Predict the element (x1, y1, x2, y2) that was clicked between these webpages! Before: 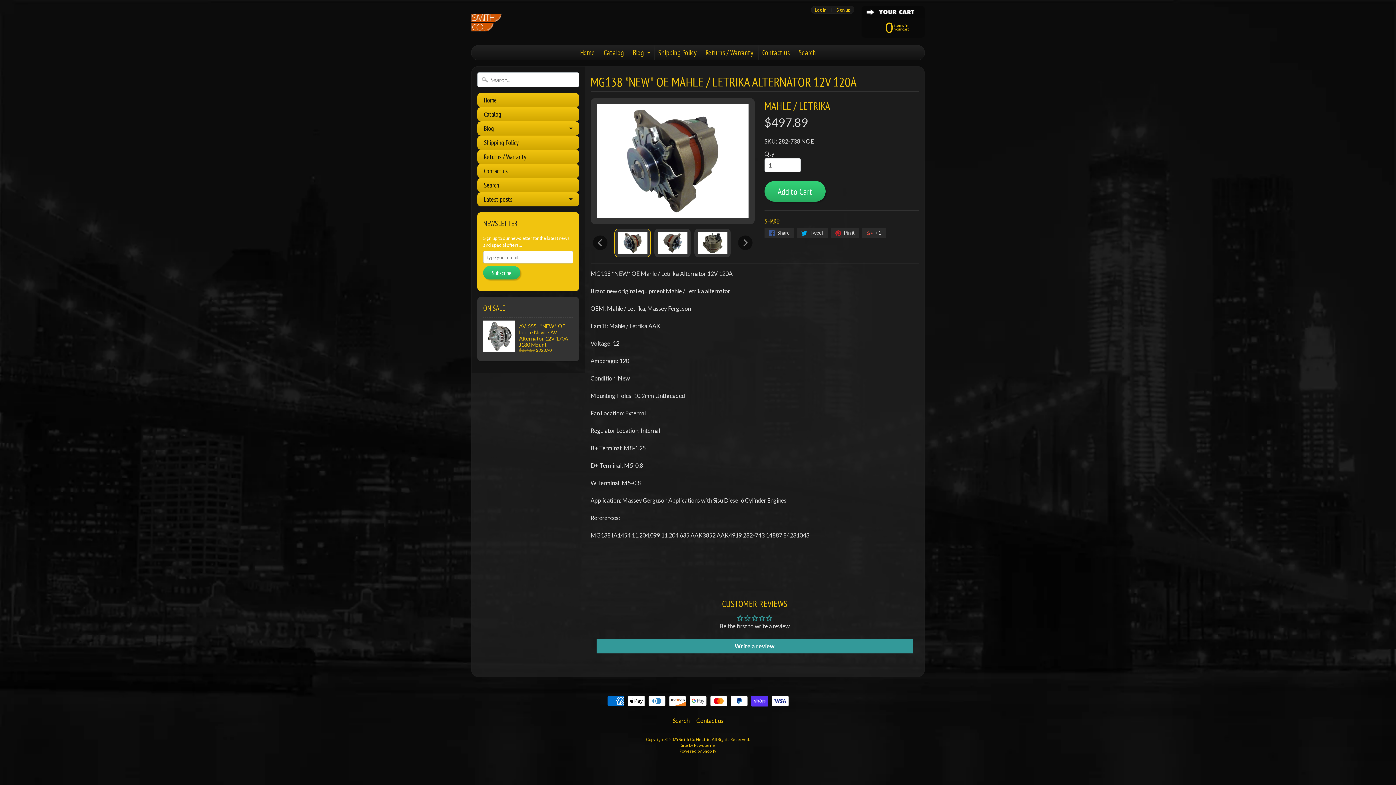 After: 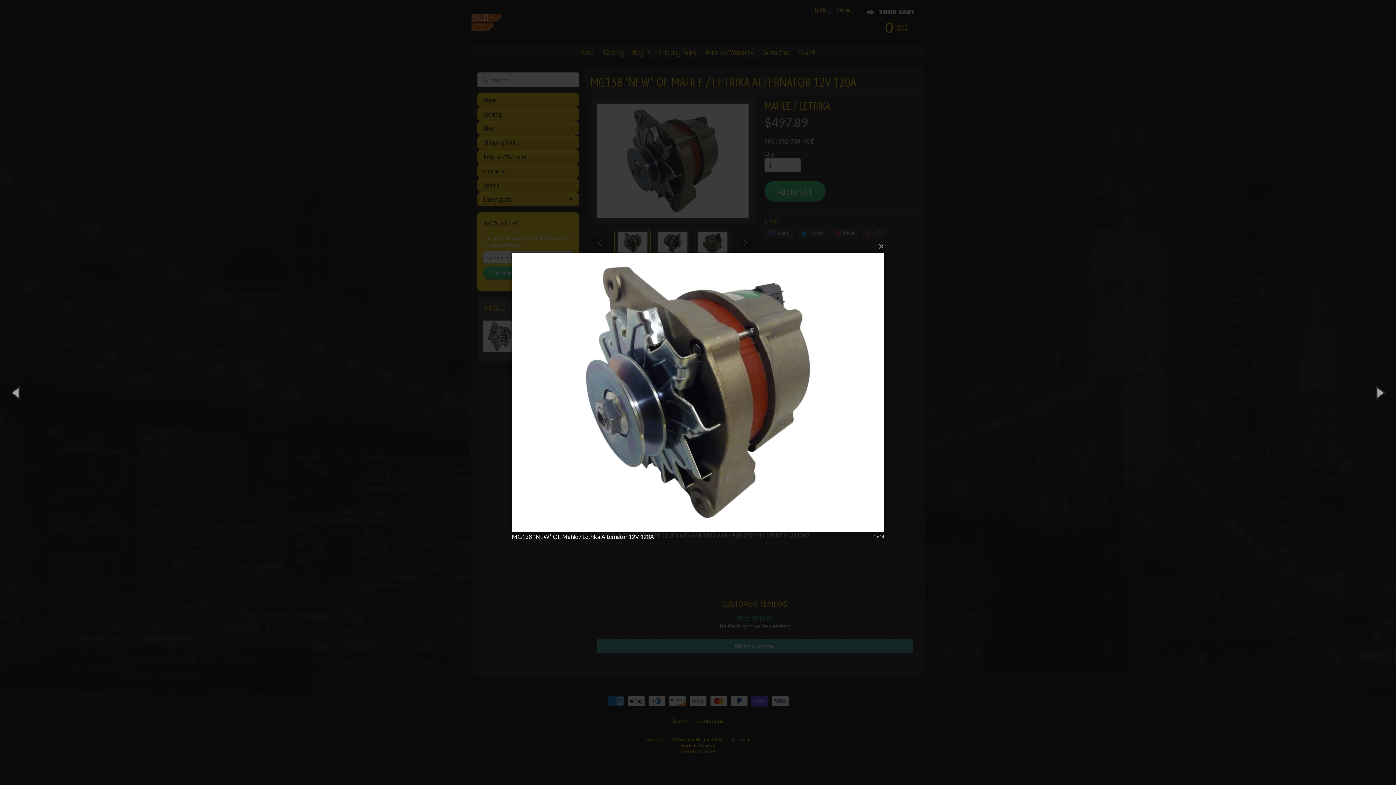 Action: bbox: (590, 98, 754, 224)